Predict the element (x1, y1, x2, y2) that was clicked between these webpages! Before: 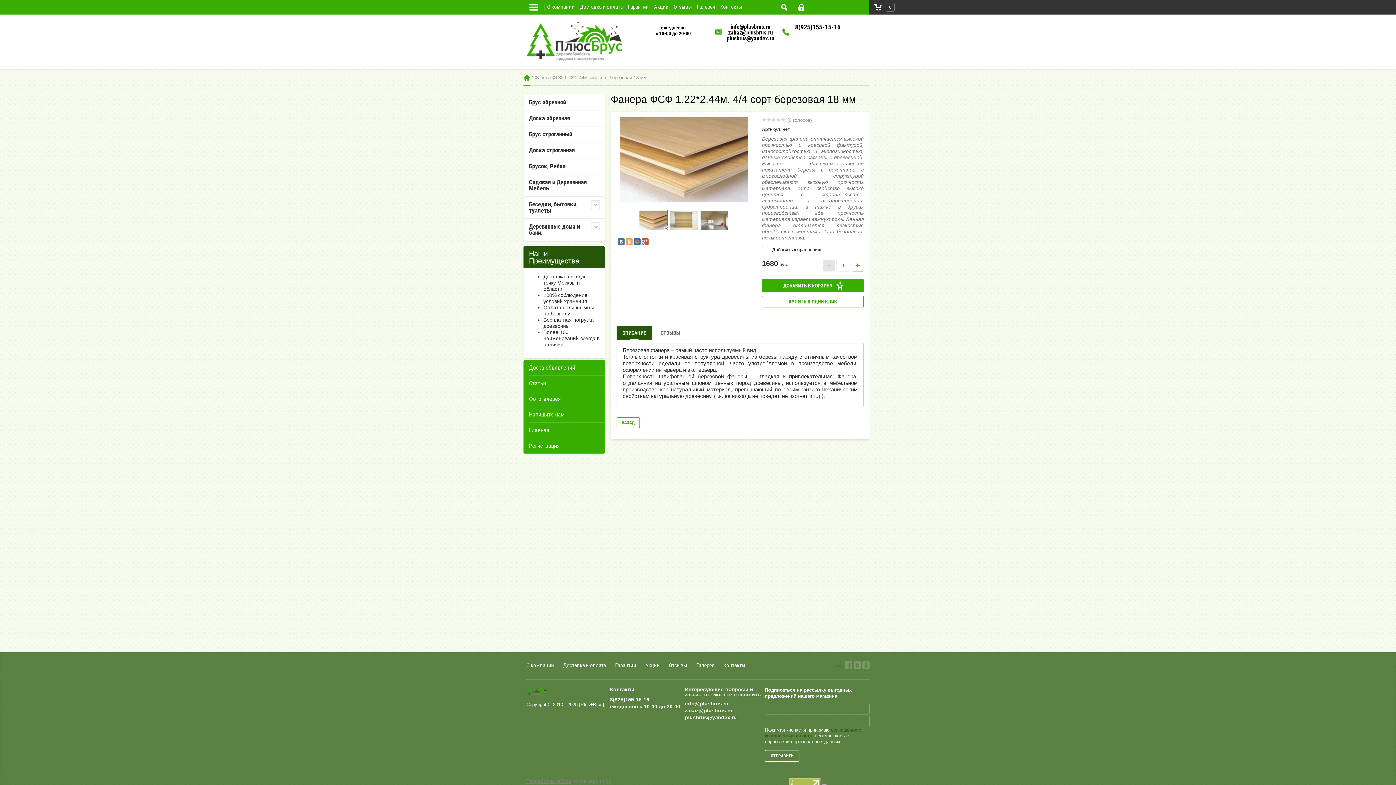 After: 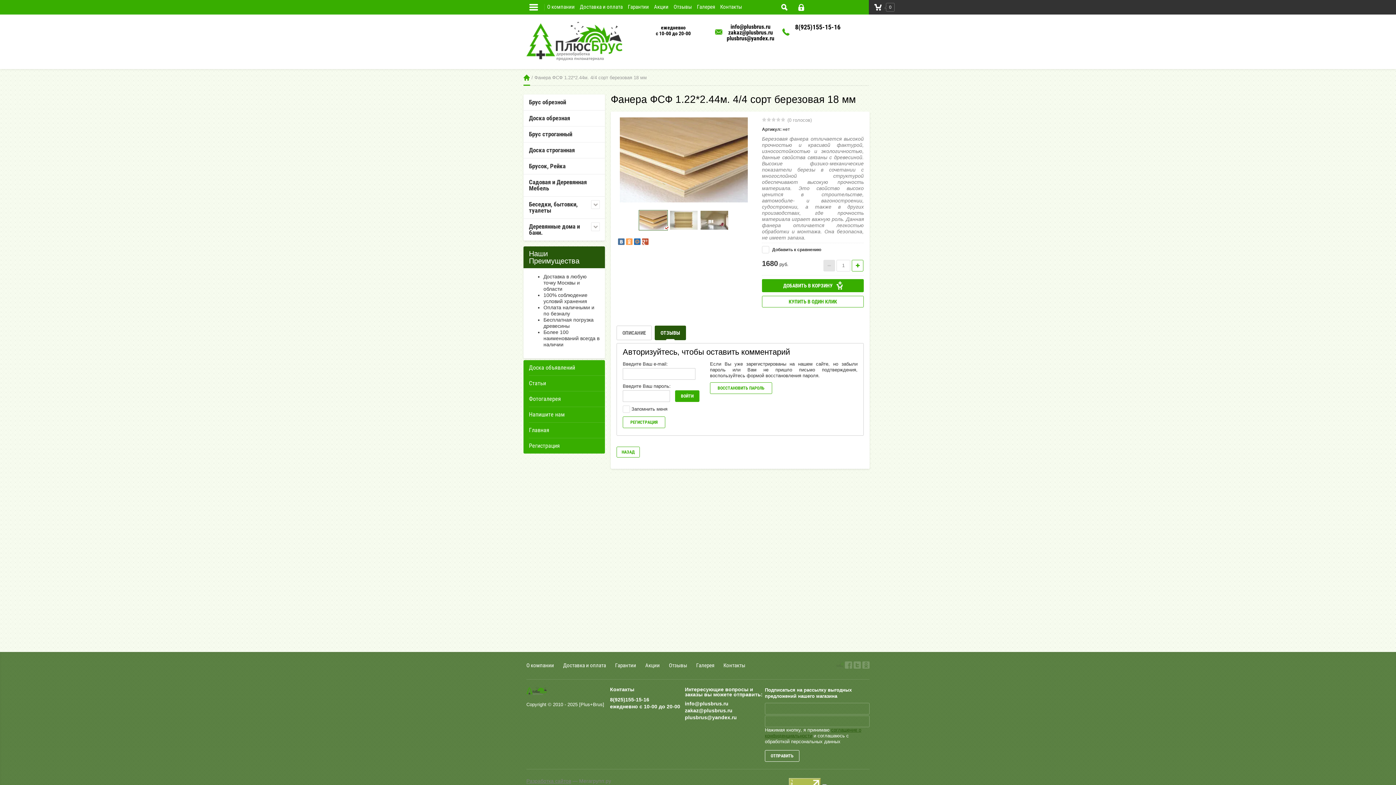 Action: bbox: (655, 326, 685, 339) label: ОТЗЫВЫ